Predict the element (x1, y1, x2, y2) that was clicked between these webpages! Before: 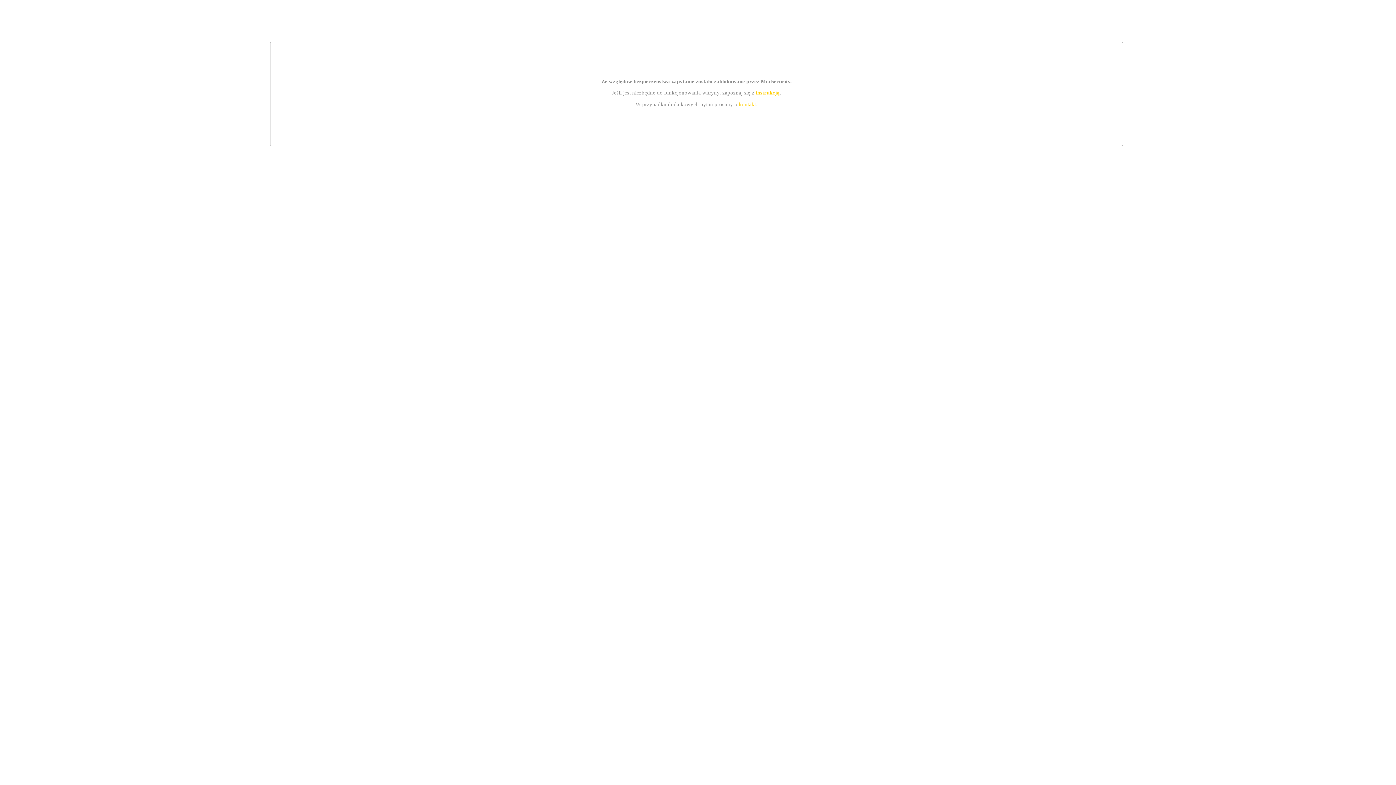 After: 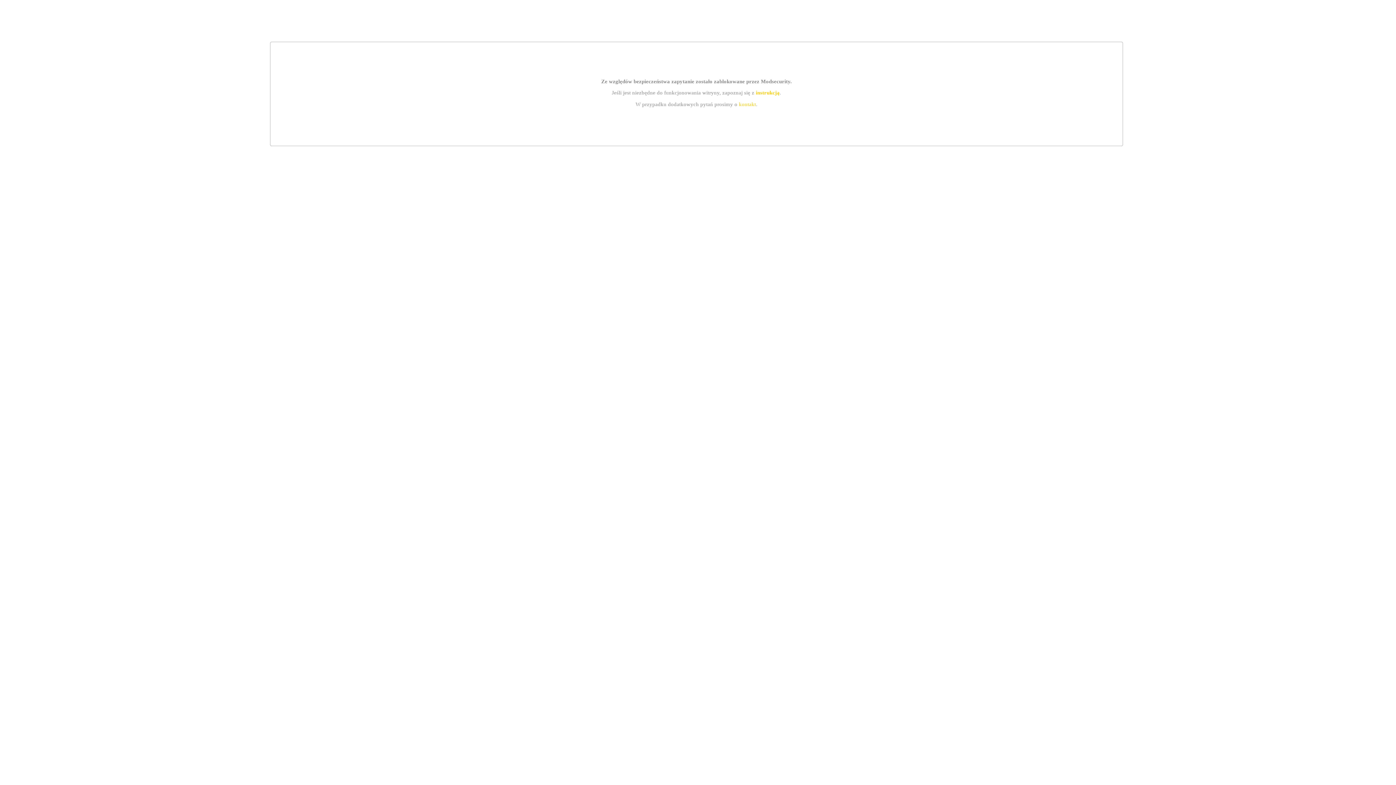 Action: label: kontakt bbox: (739, 101, 756, 107)